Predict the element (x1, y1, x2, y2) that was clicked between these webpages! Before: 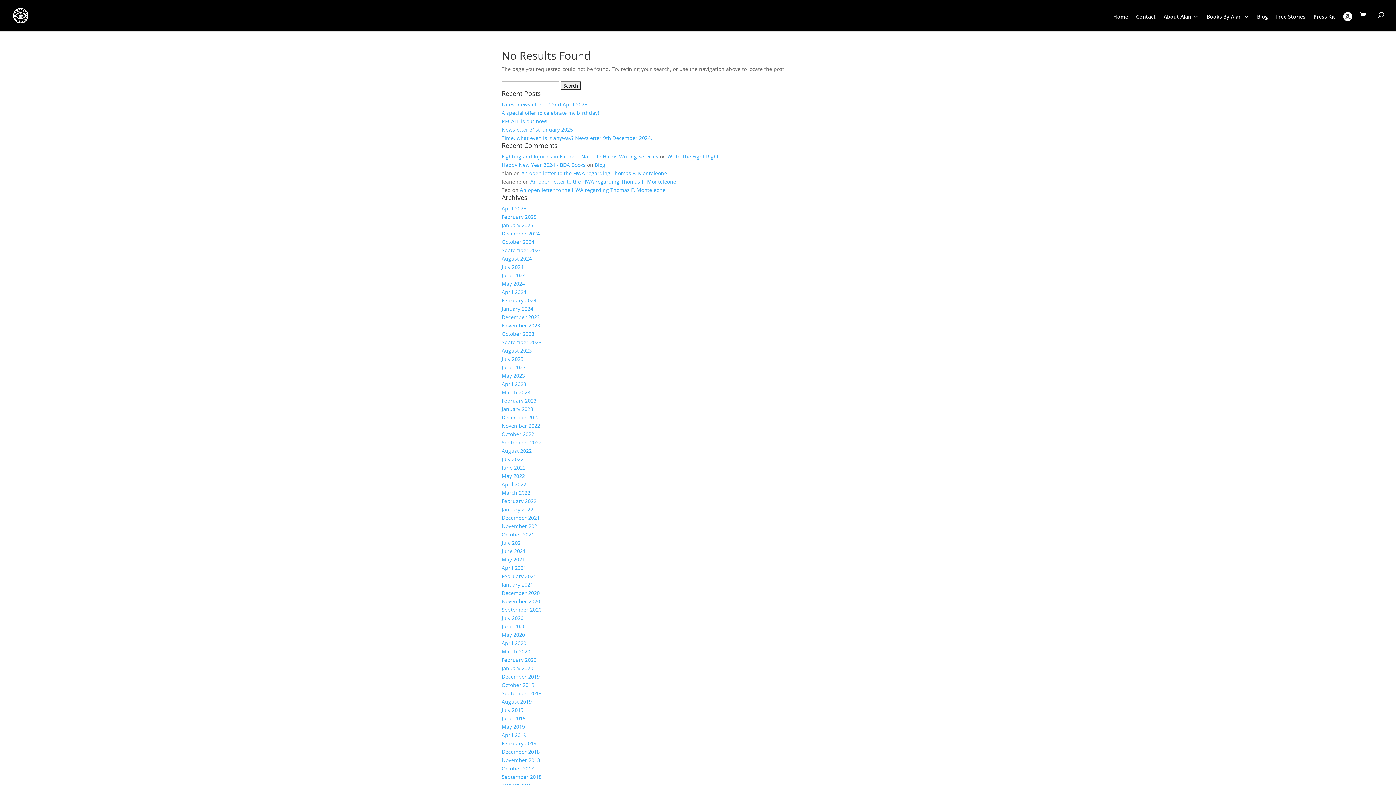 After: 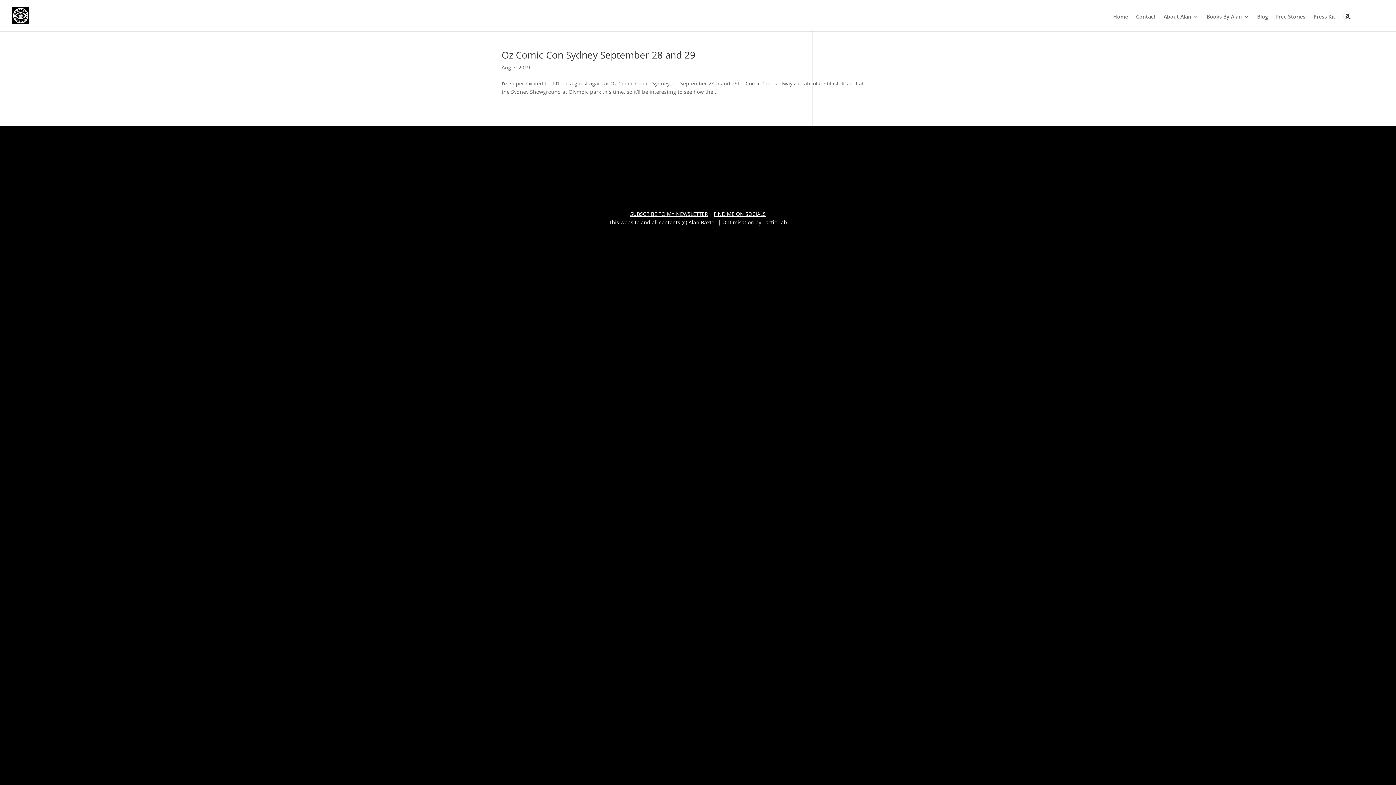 Action: label: August 2019 bbox: (501, 698, 532, 705)